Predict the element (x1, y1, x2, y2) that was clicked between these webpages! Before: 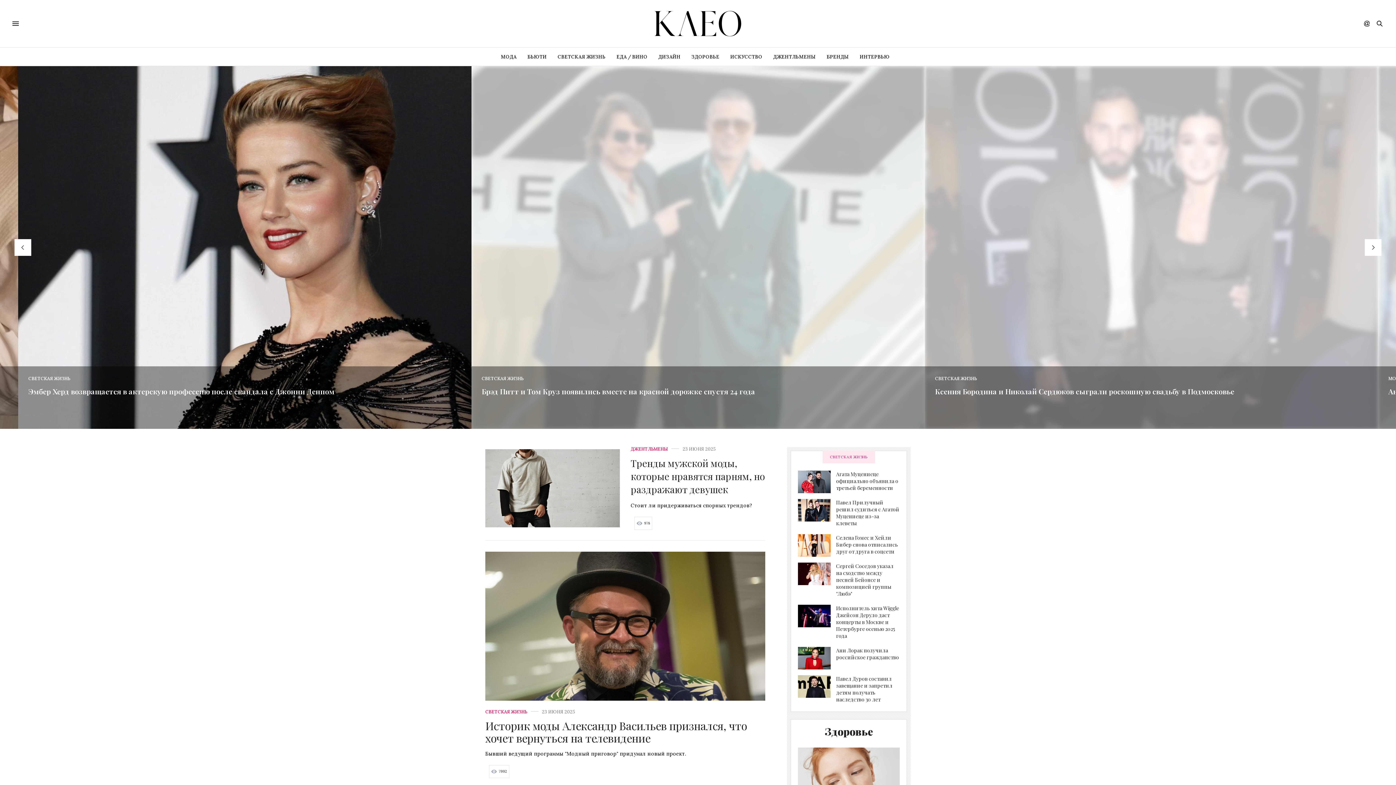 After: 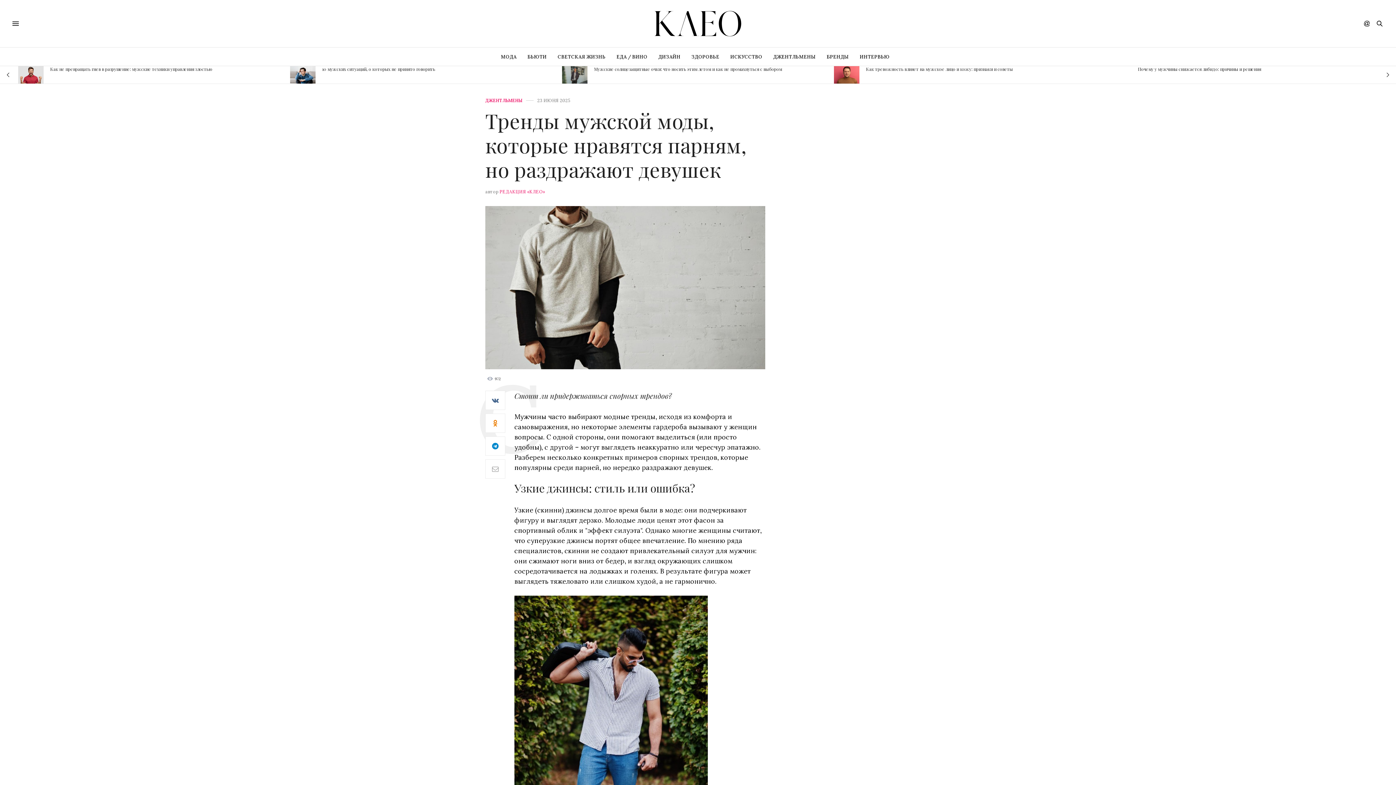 Action: bbox: (485, 449, 620, 527)